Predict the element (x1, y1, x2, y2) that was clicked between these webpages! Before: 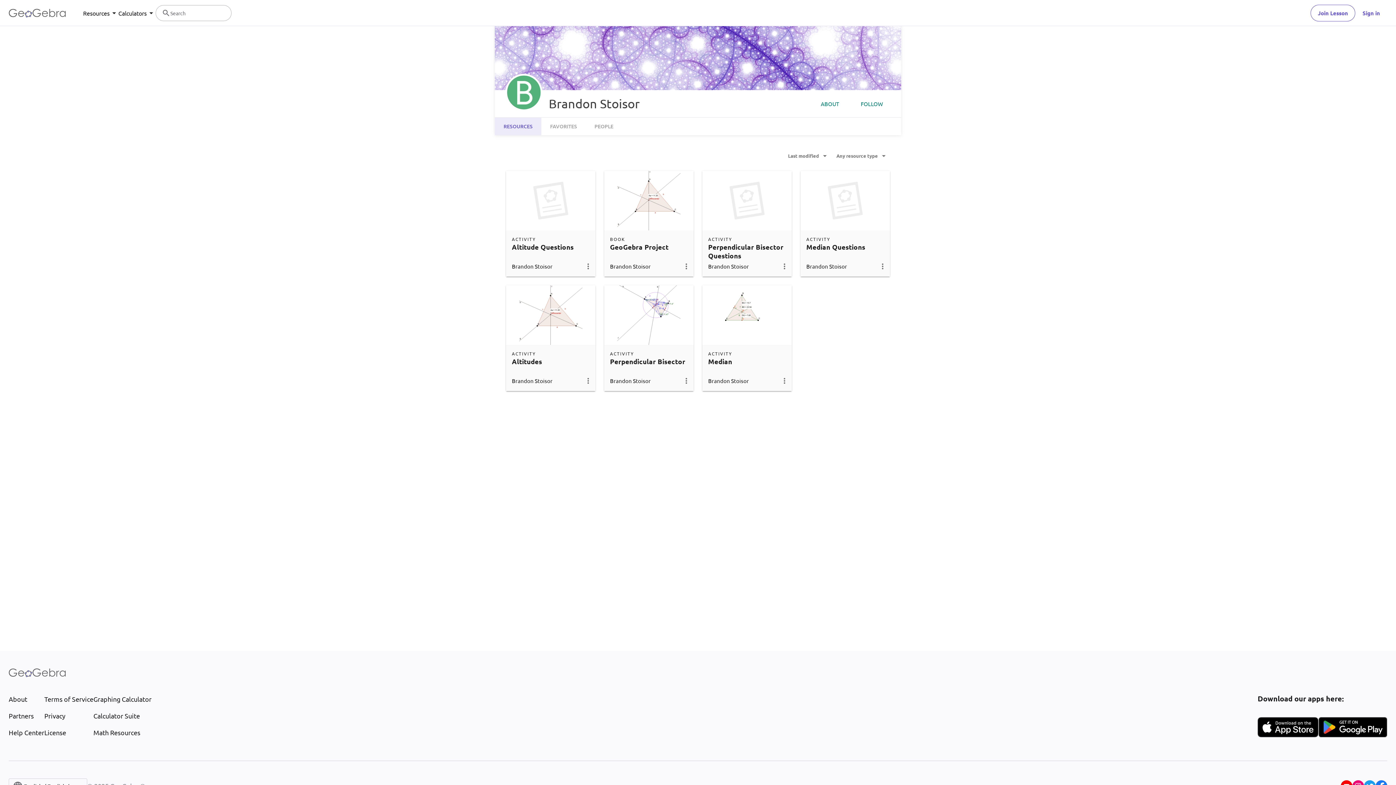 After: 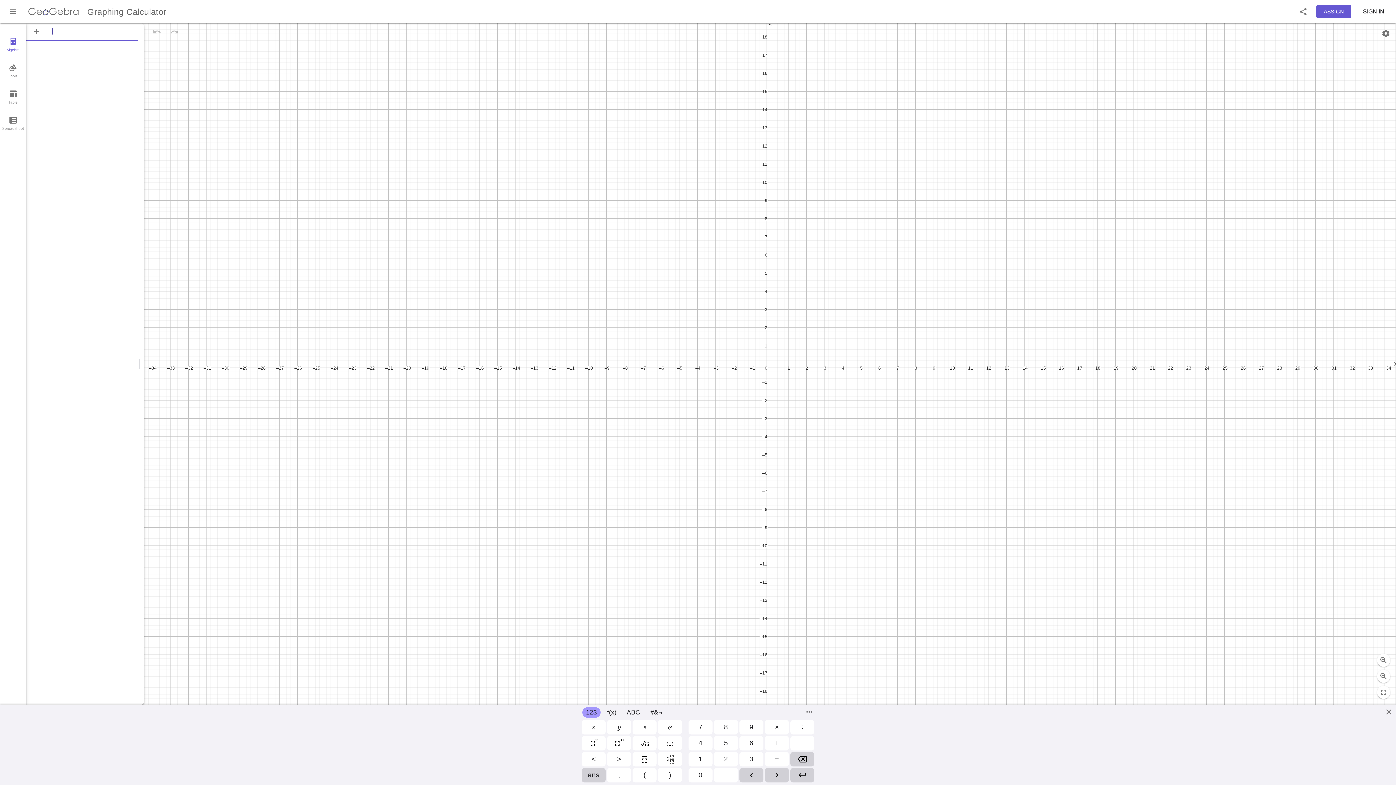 Action: label: Graphing Calculator bbox: (93, 694, 151, 704)